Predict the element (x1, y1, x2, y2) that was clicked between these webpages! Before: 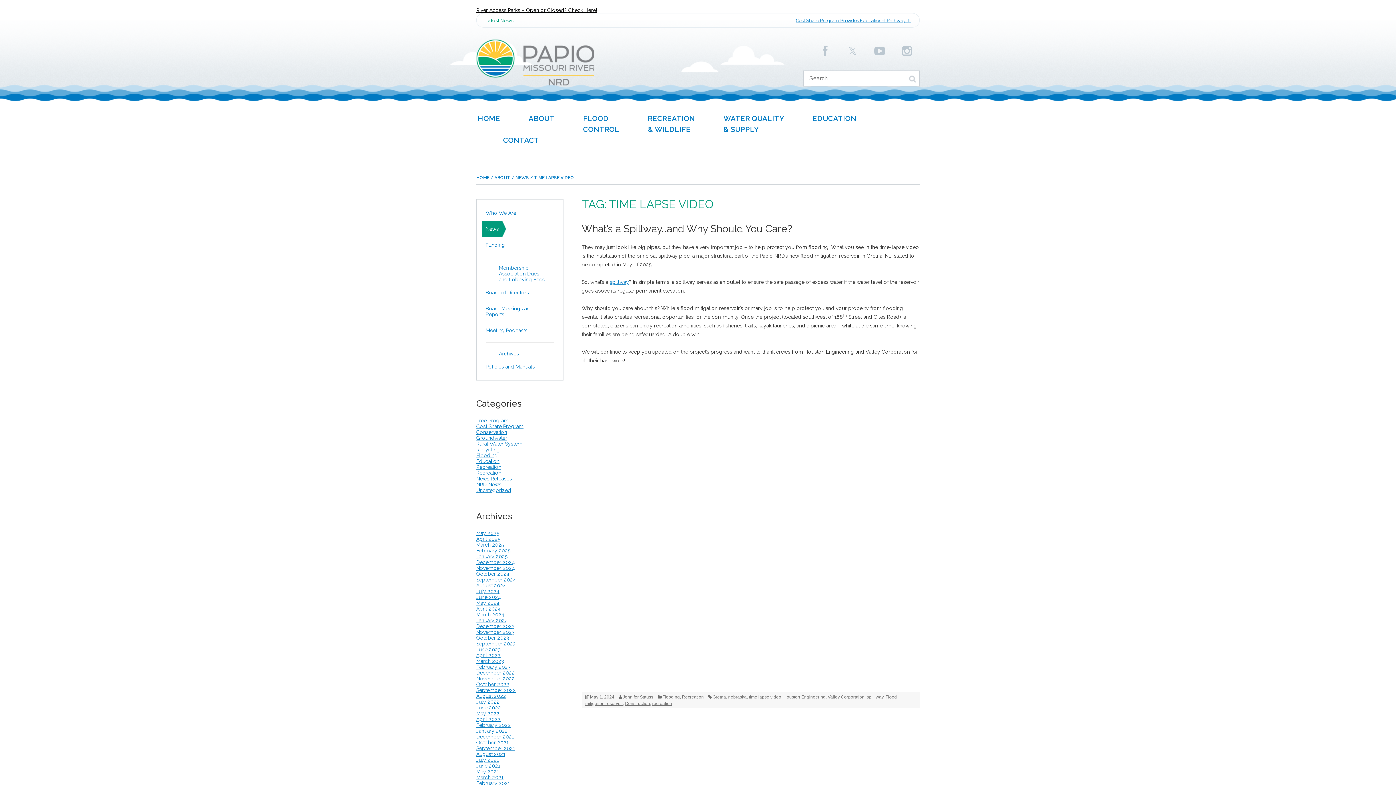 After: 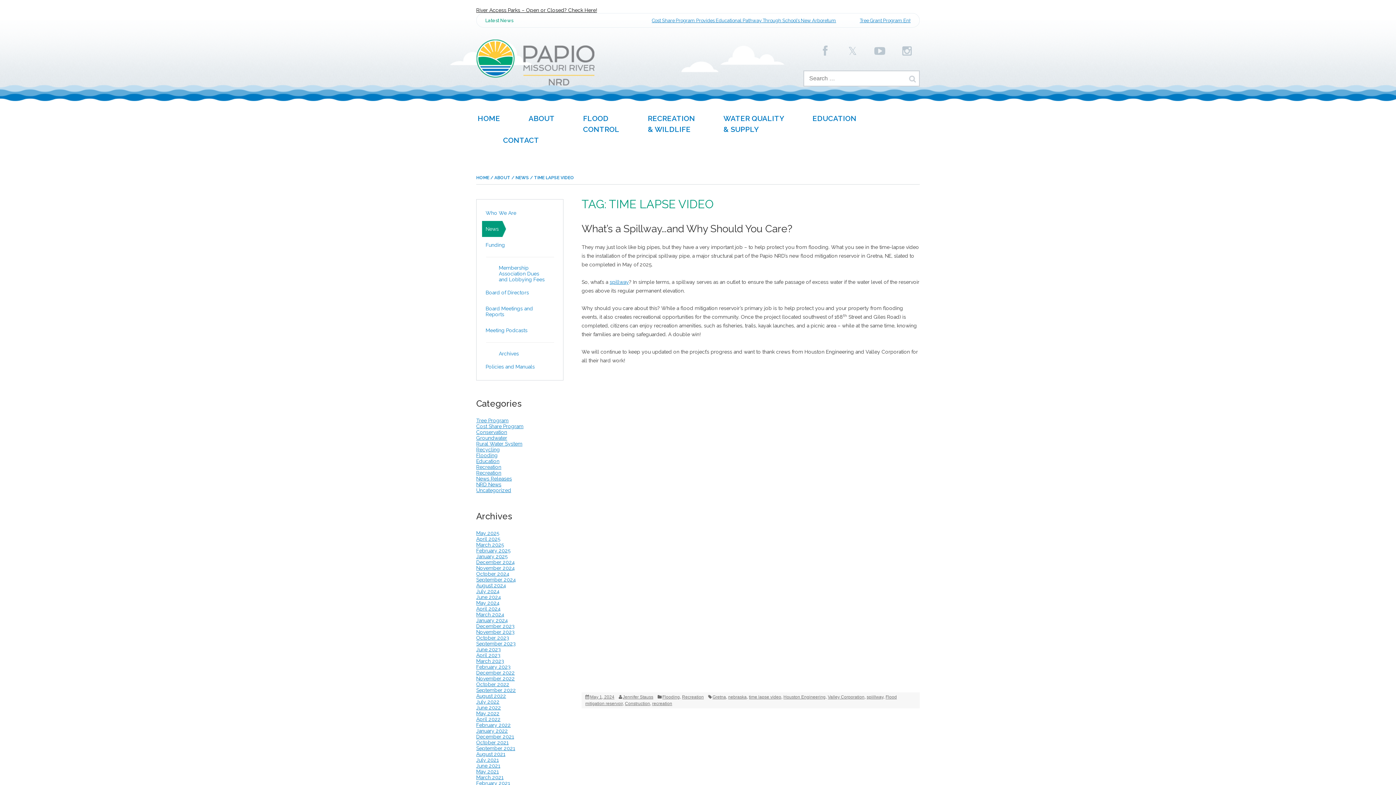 Action: bbox: (749, 694, 781, 700) label: time lapse video